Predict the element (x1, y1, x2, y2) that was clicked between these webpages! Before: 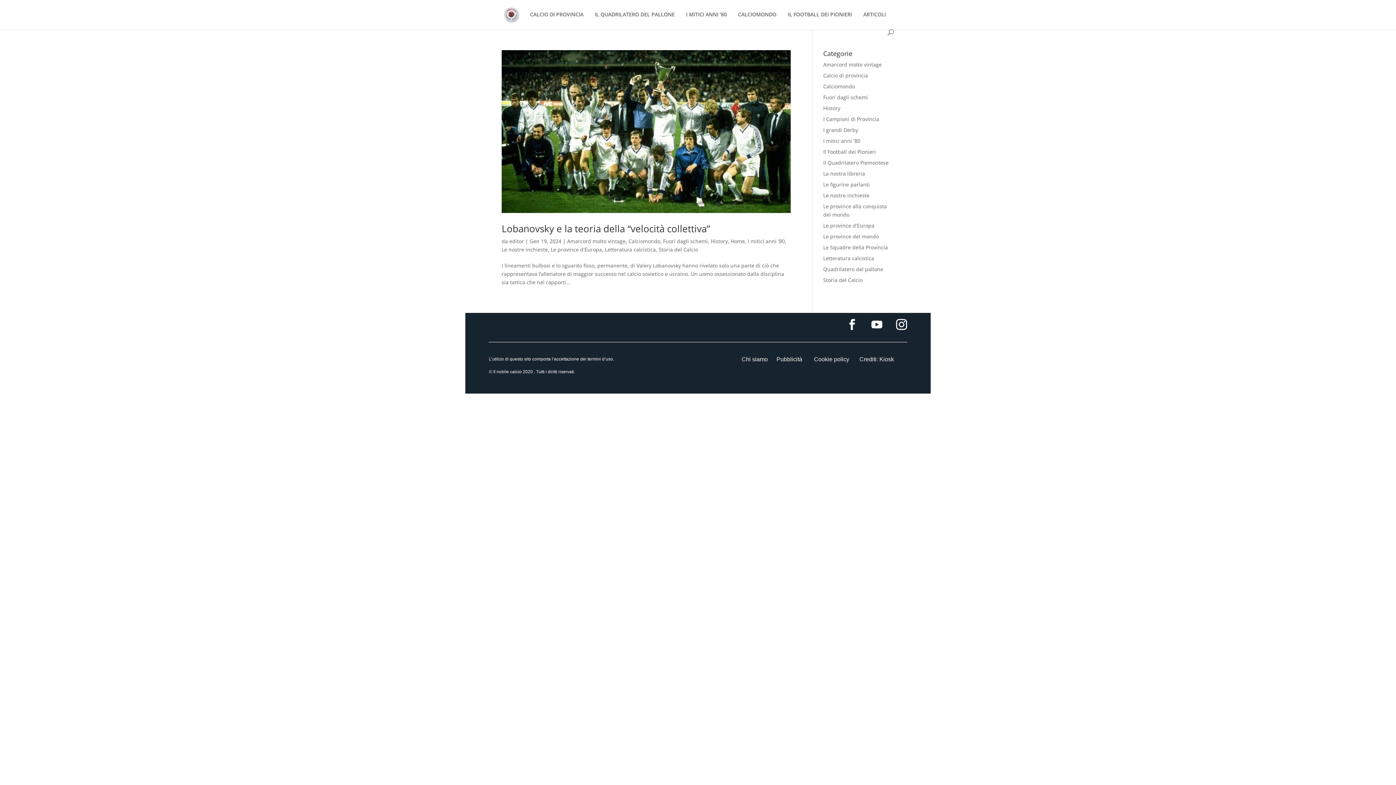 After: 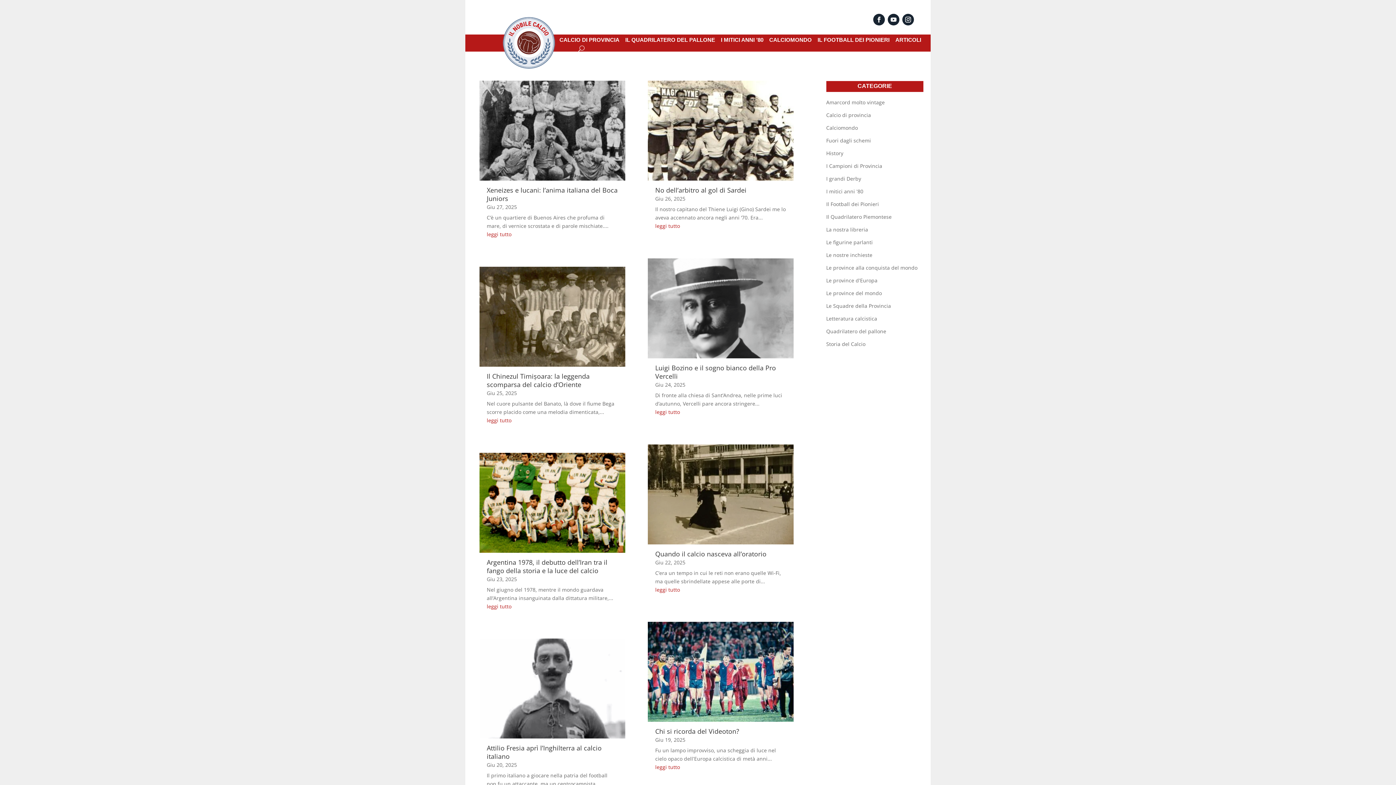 Action: bbox: (823, 192, 869, 198) label: Le nostre inchieste